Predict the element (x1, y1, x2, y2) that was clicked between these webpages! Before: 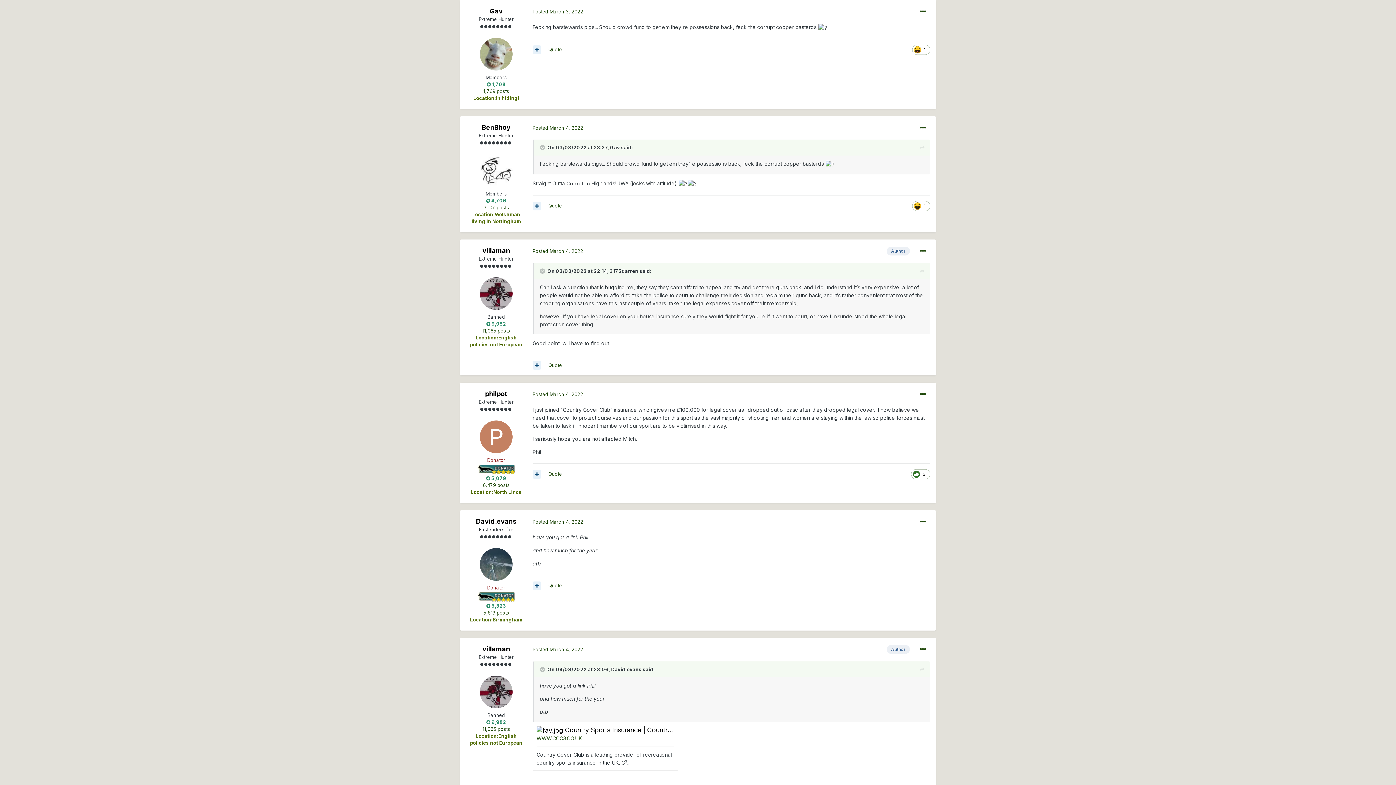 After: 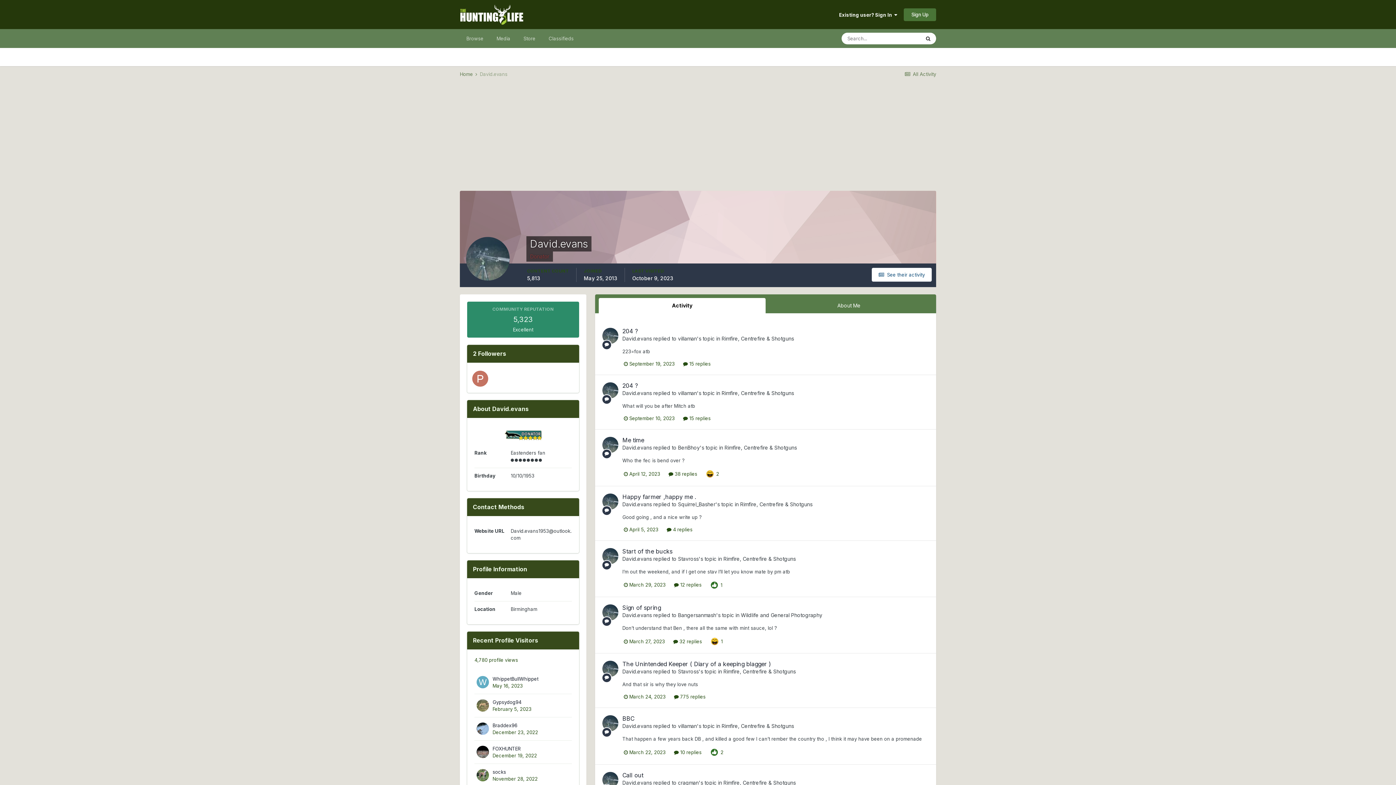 Action: label: David.evans bbox: (611, 666, 641, 672)